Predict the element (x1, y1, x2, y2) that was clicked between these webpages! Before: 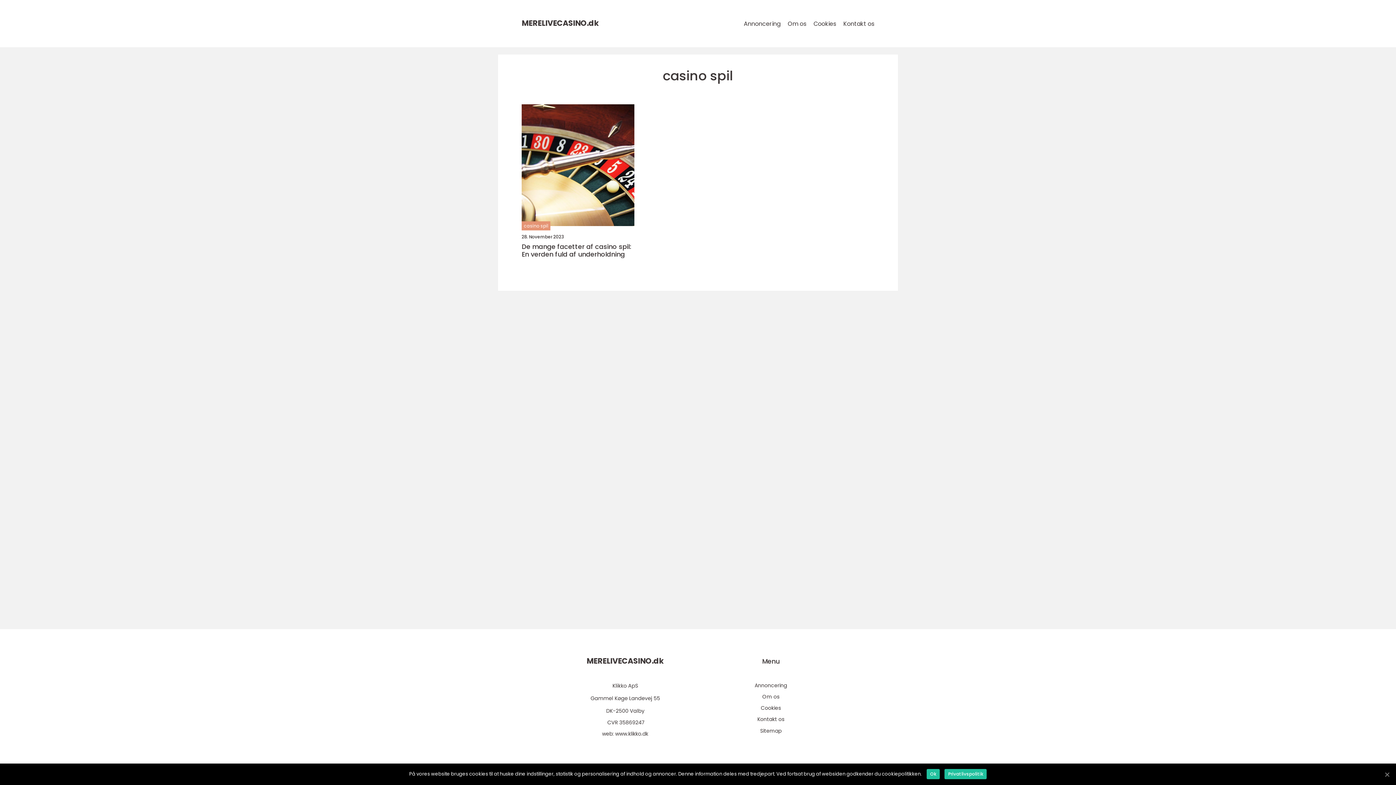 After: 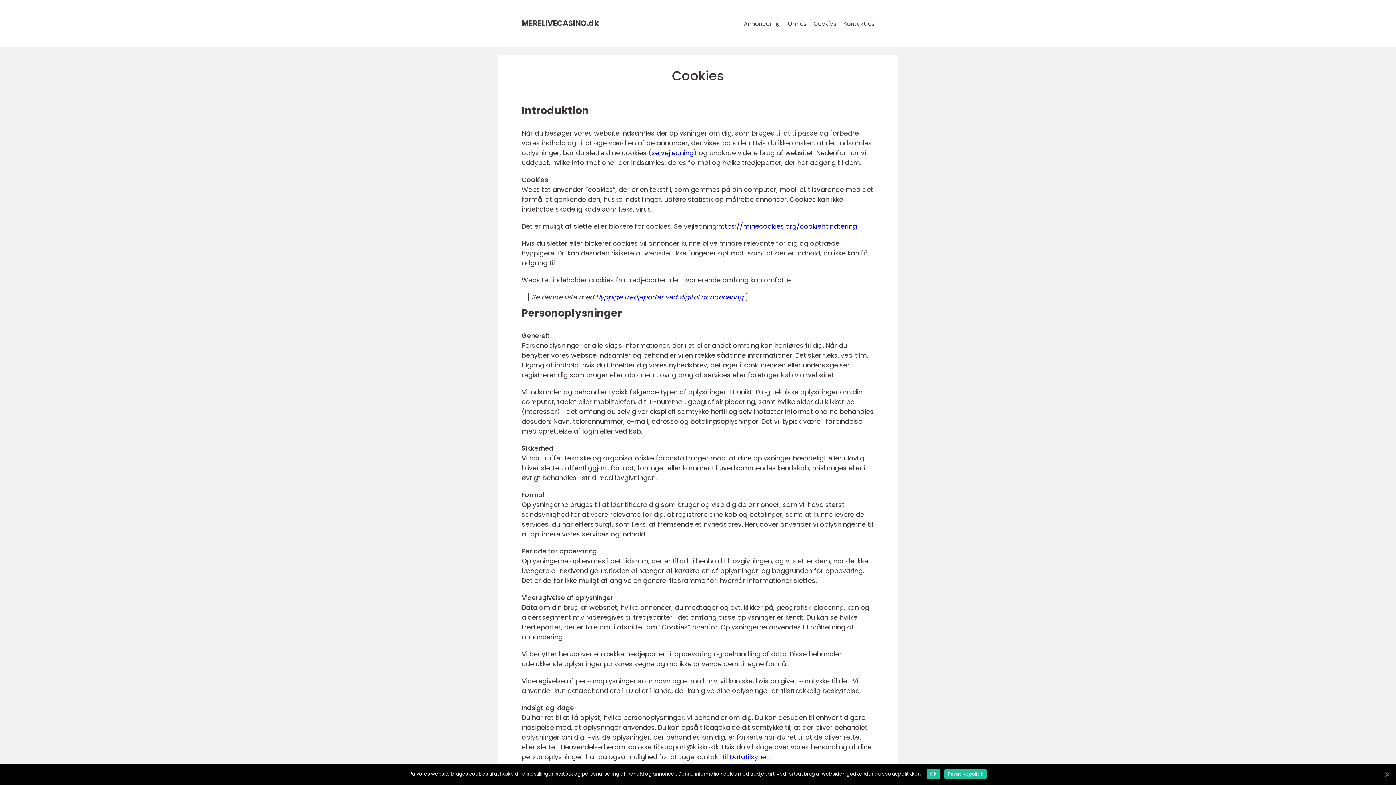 Action: label: Cookies bbox: (761, 704, 781, 712)